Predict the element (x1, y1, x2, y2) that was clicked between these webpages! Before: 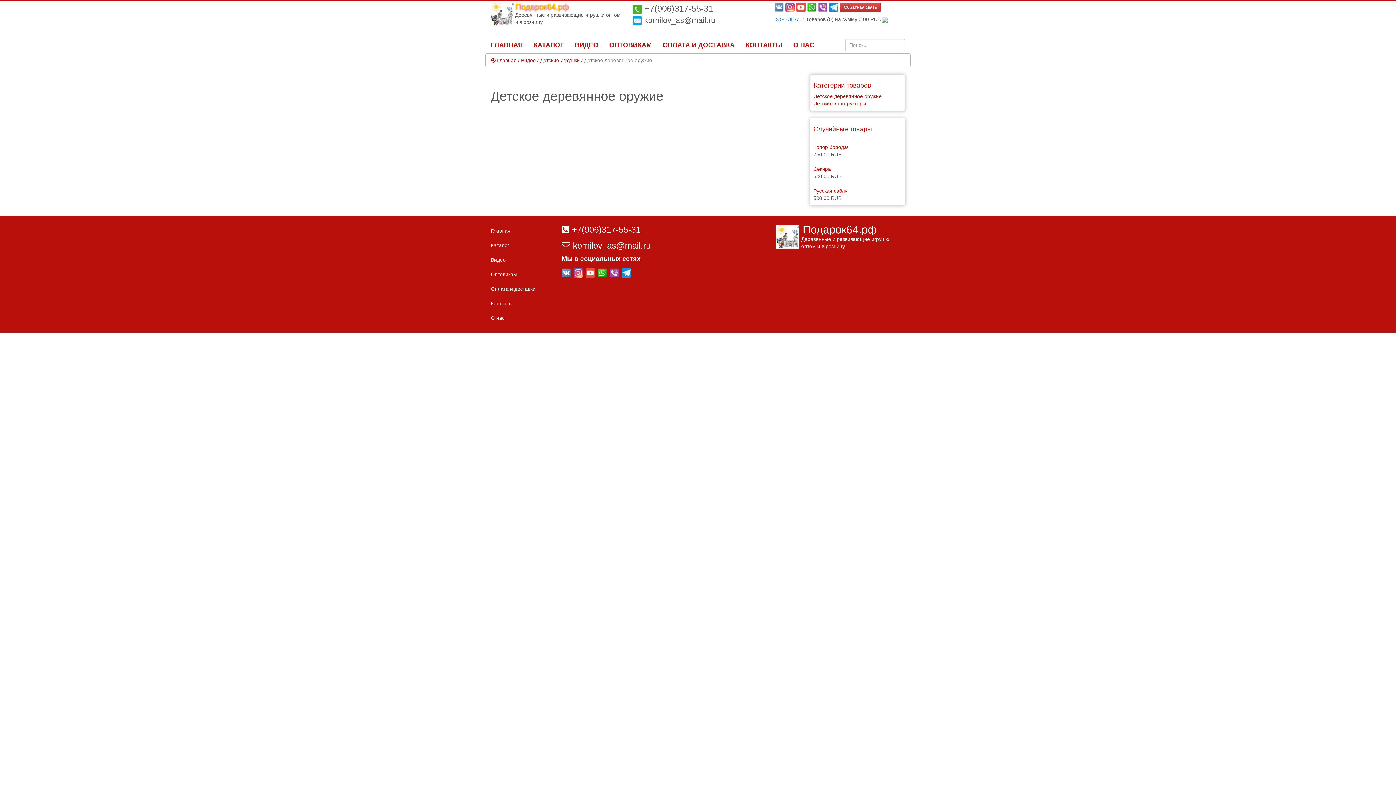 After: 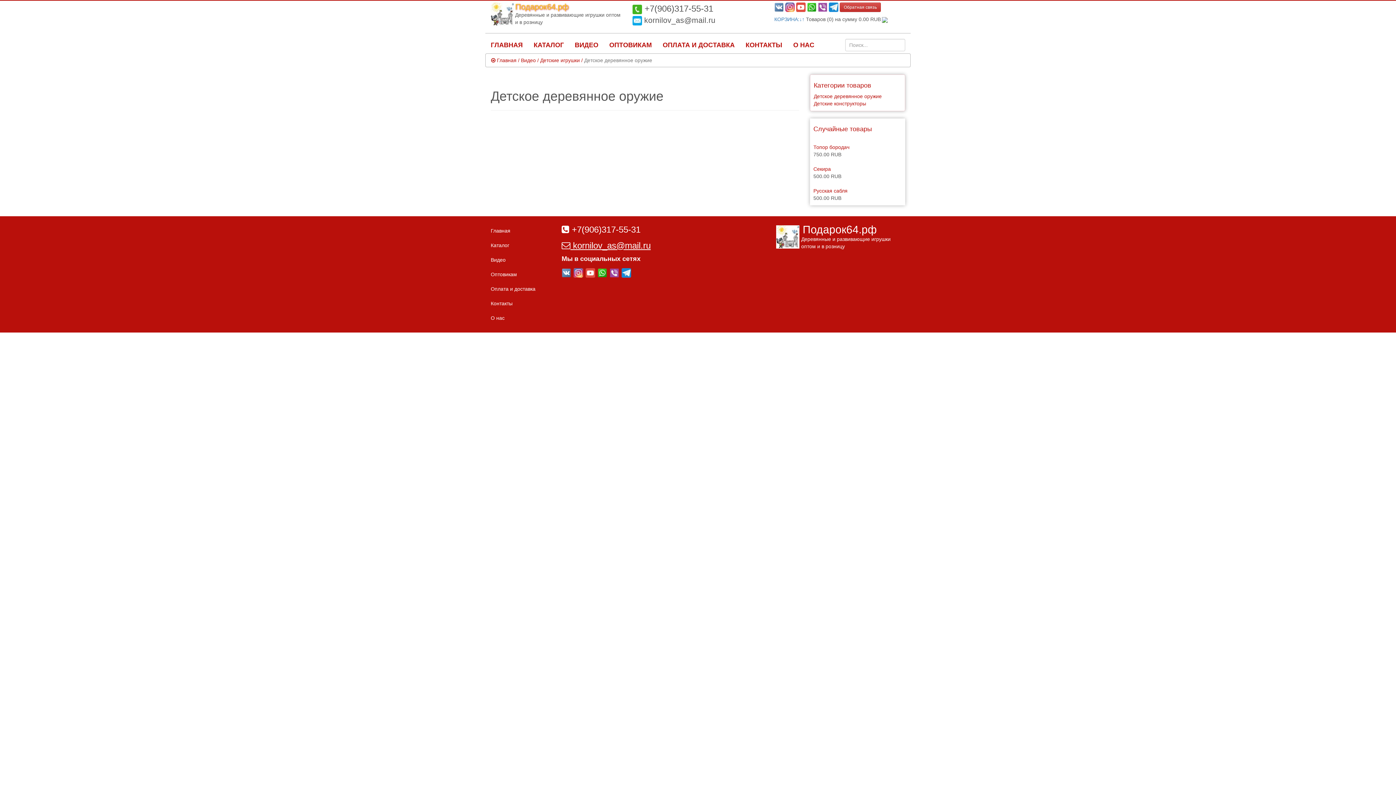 Action: label: kornilov_as@mail.ru bbox: (573, 240, 650, 250)